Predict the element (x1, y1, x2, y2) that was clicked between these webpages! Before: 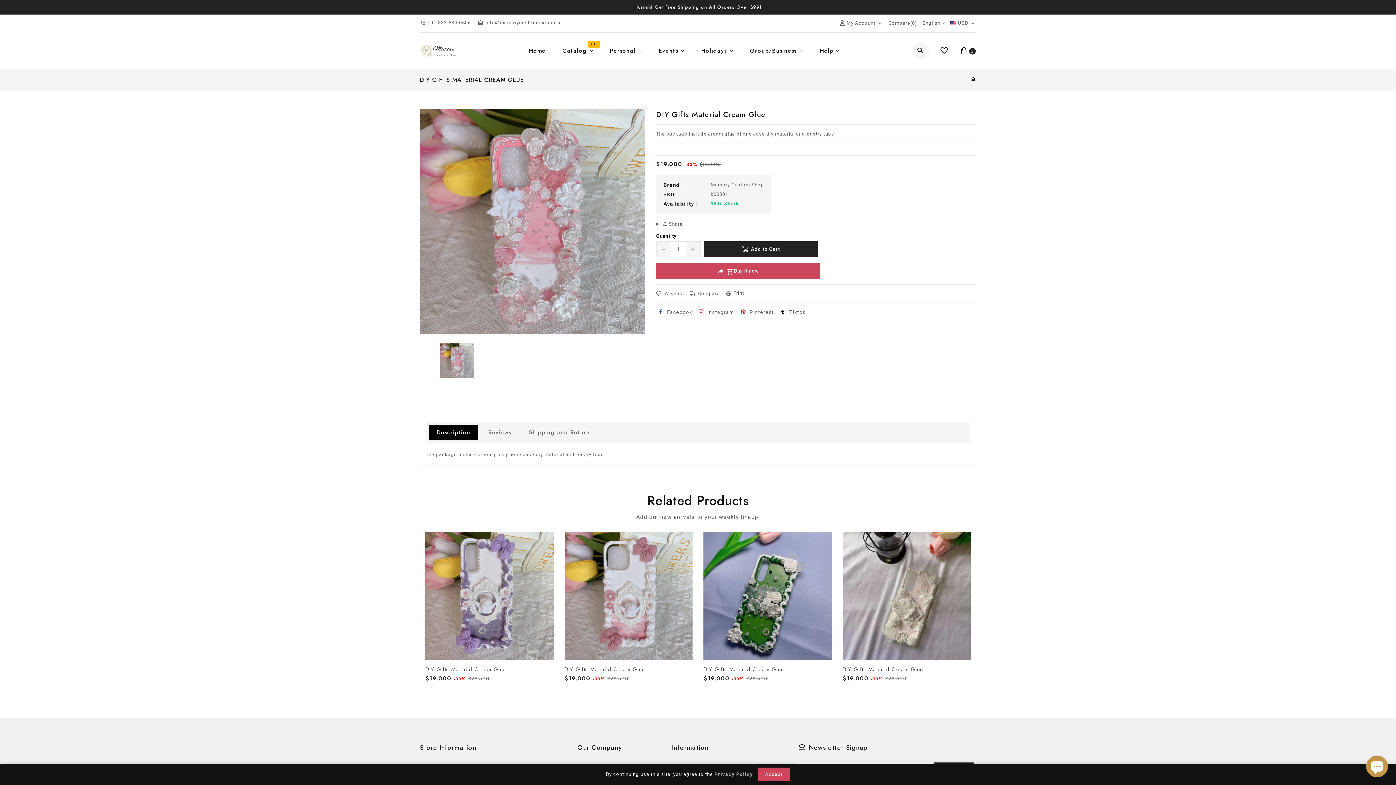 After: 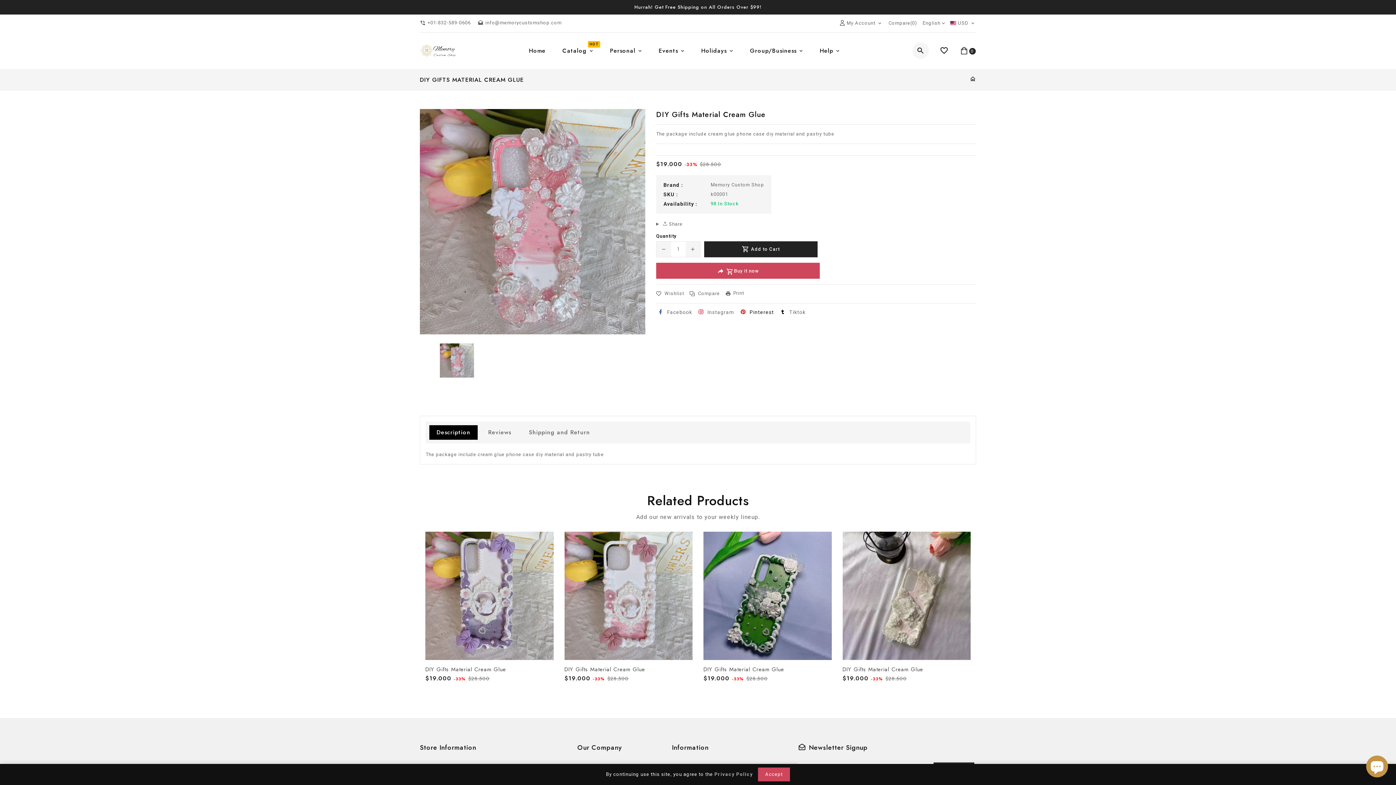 Action: bbox: (738, 309, 777, 315) label: Pinterest
Pin on Pinterest